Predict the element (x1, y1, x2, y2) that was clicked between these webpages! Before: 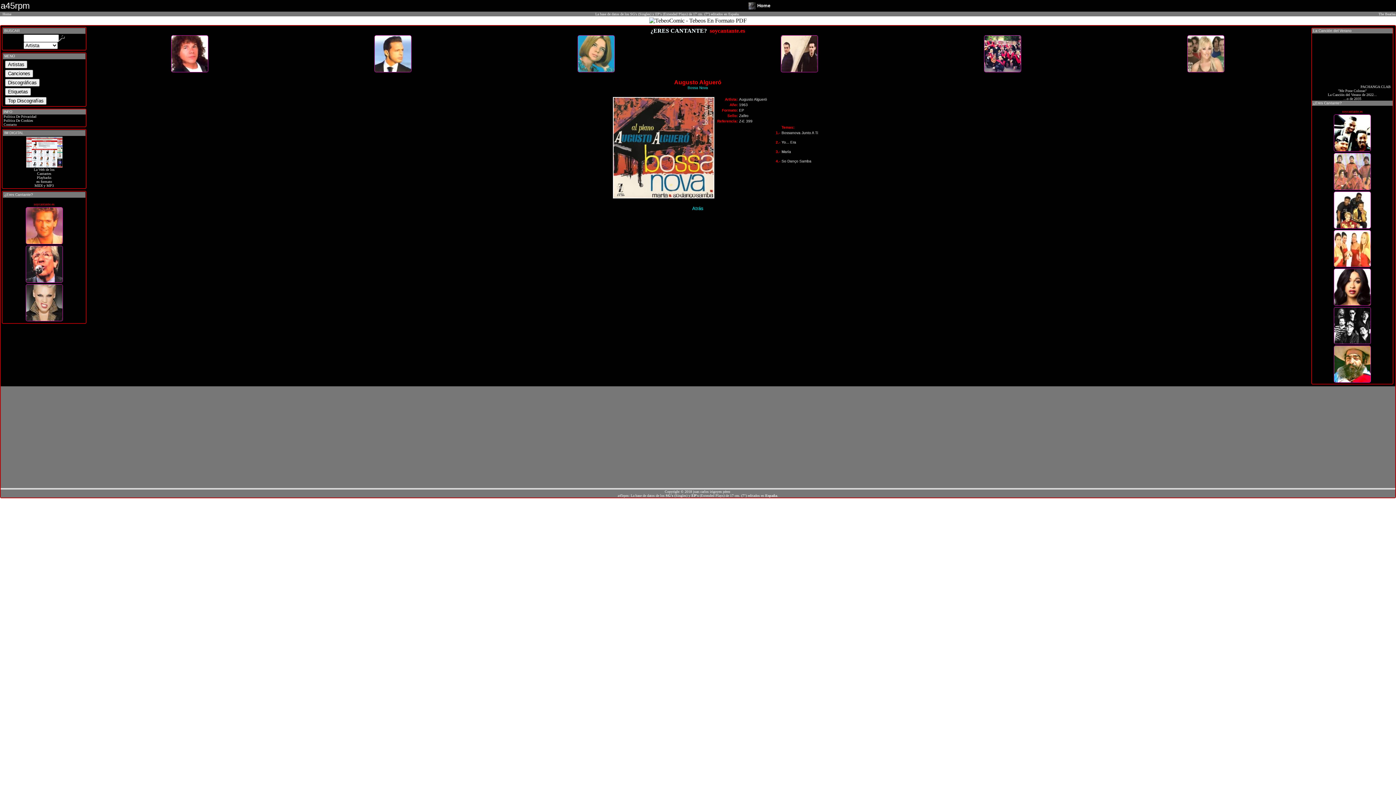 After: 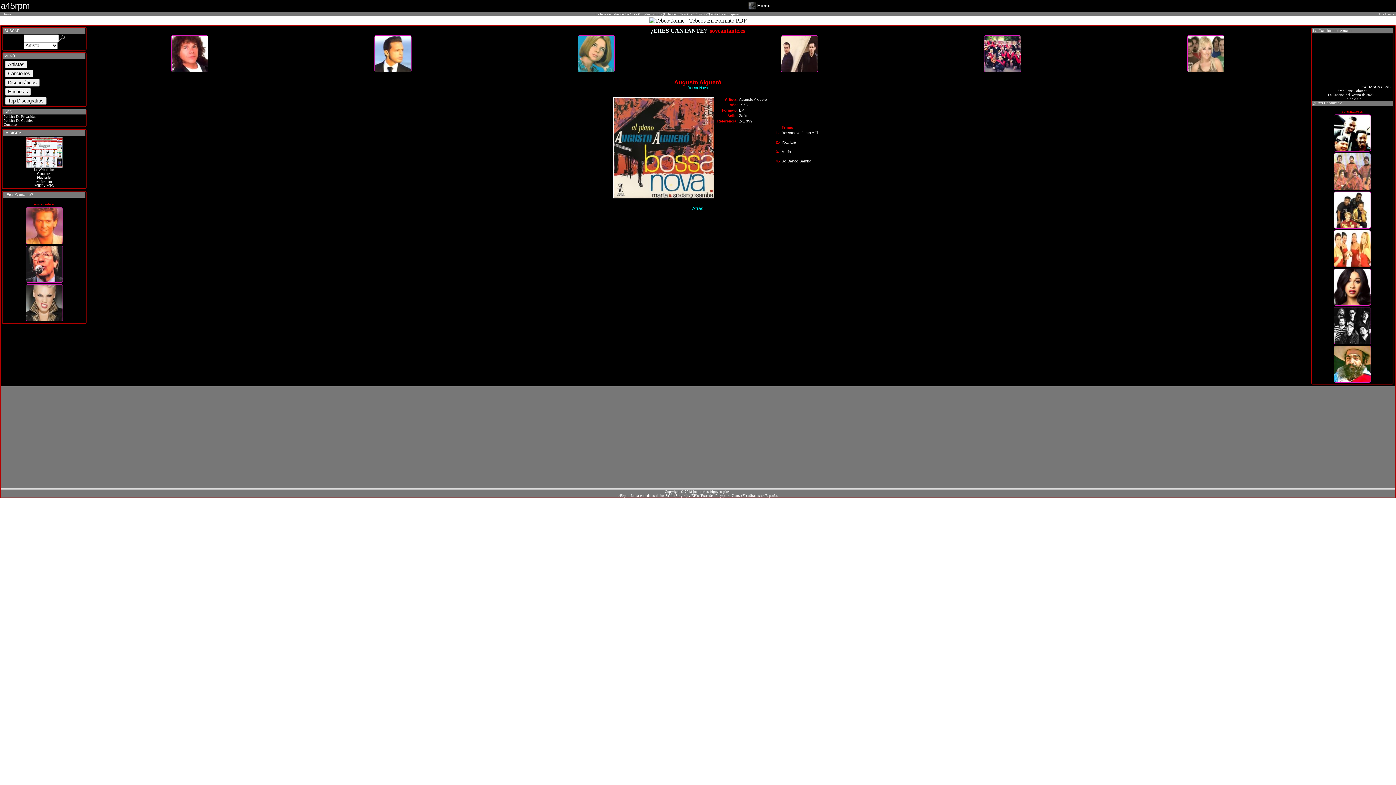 Action: bbox: (25, 241, 62, 245)